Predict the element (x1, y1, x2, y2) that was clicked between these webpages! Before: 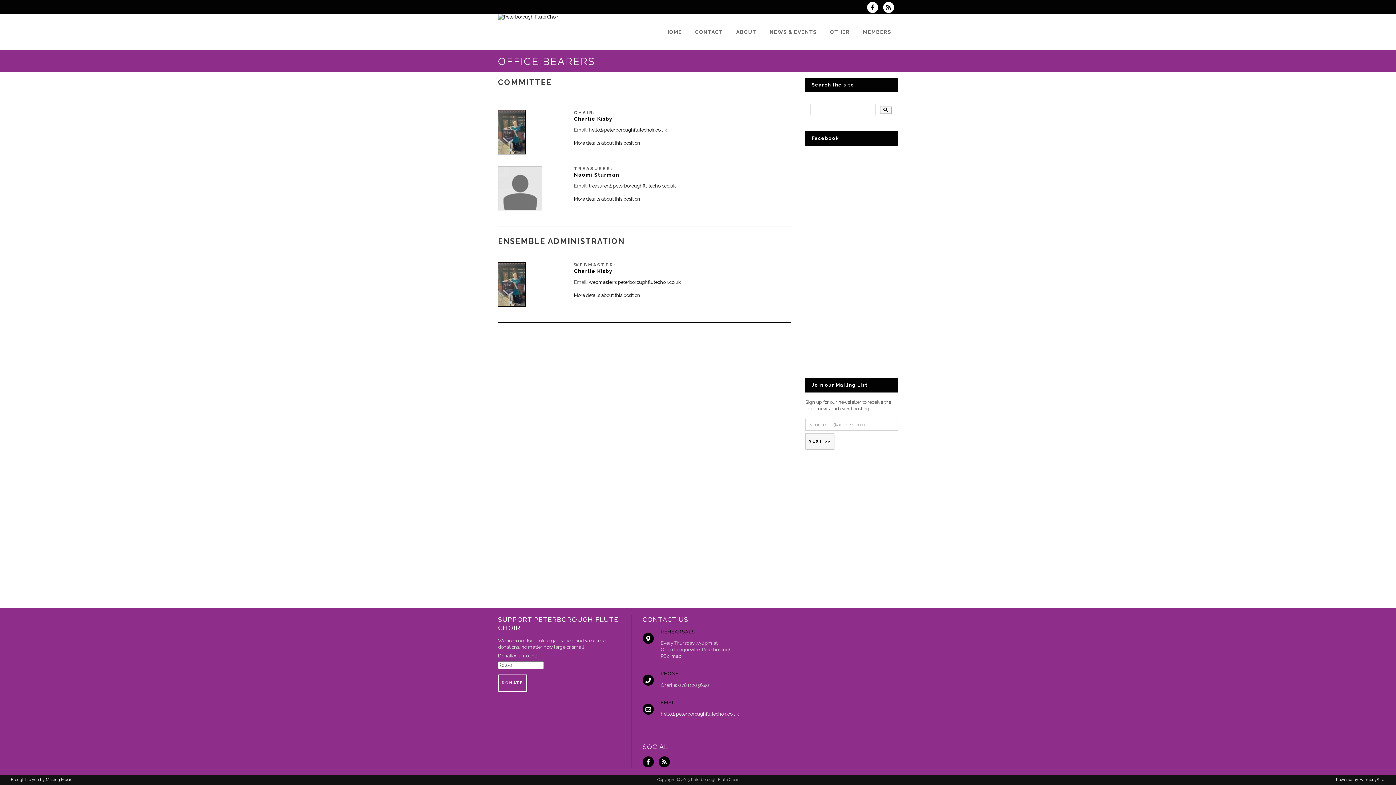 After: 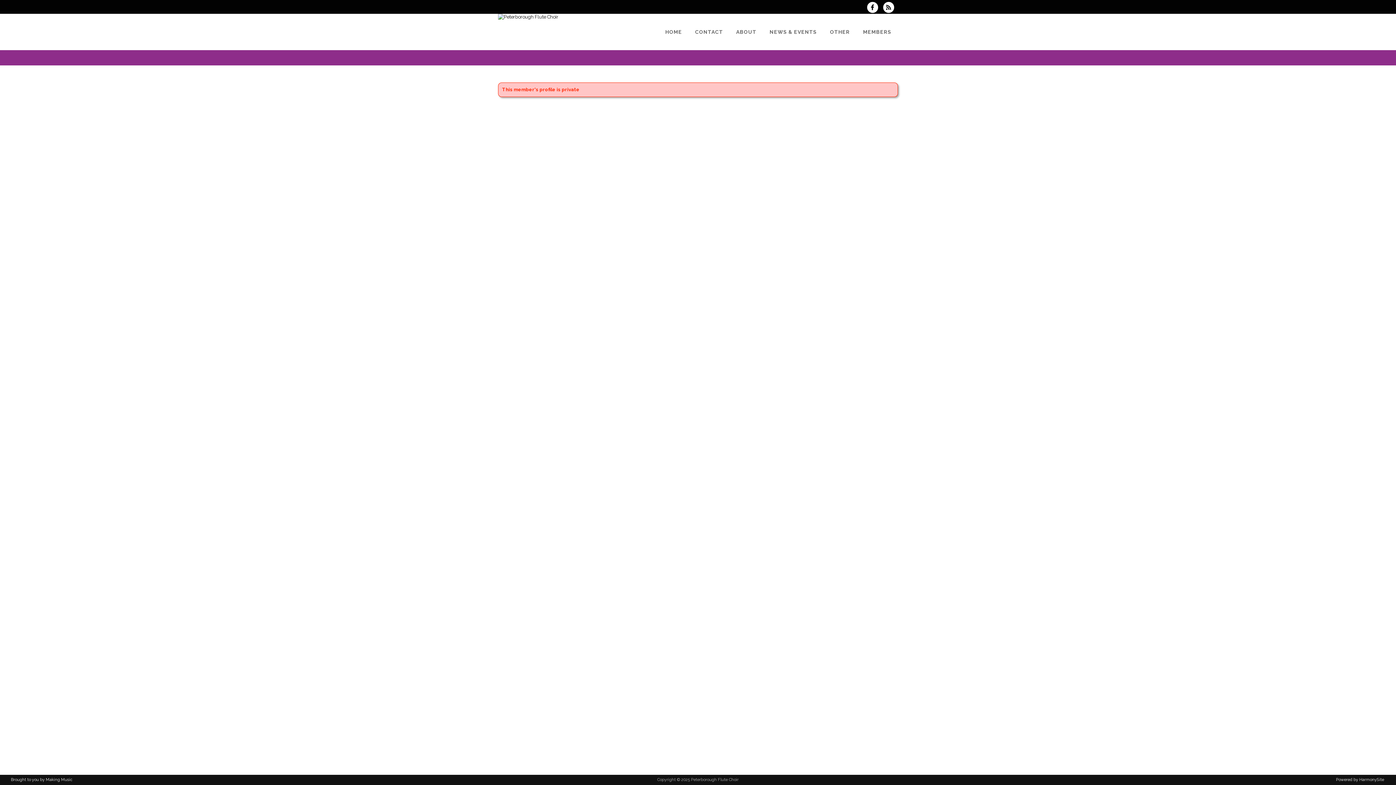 Action: bbox: (574, 116, 612, 121) label: Charlie Kisby